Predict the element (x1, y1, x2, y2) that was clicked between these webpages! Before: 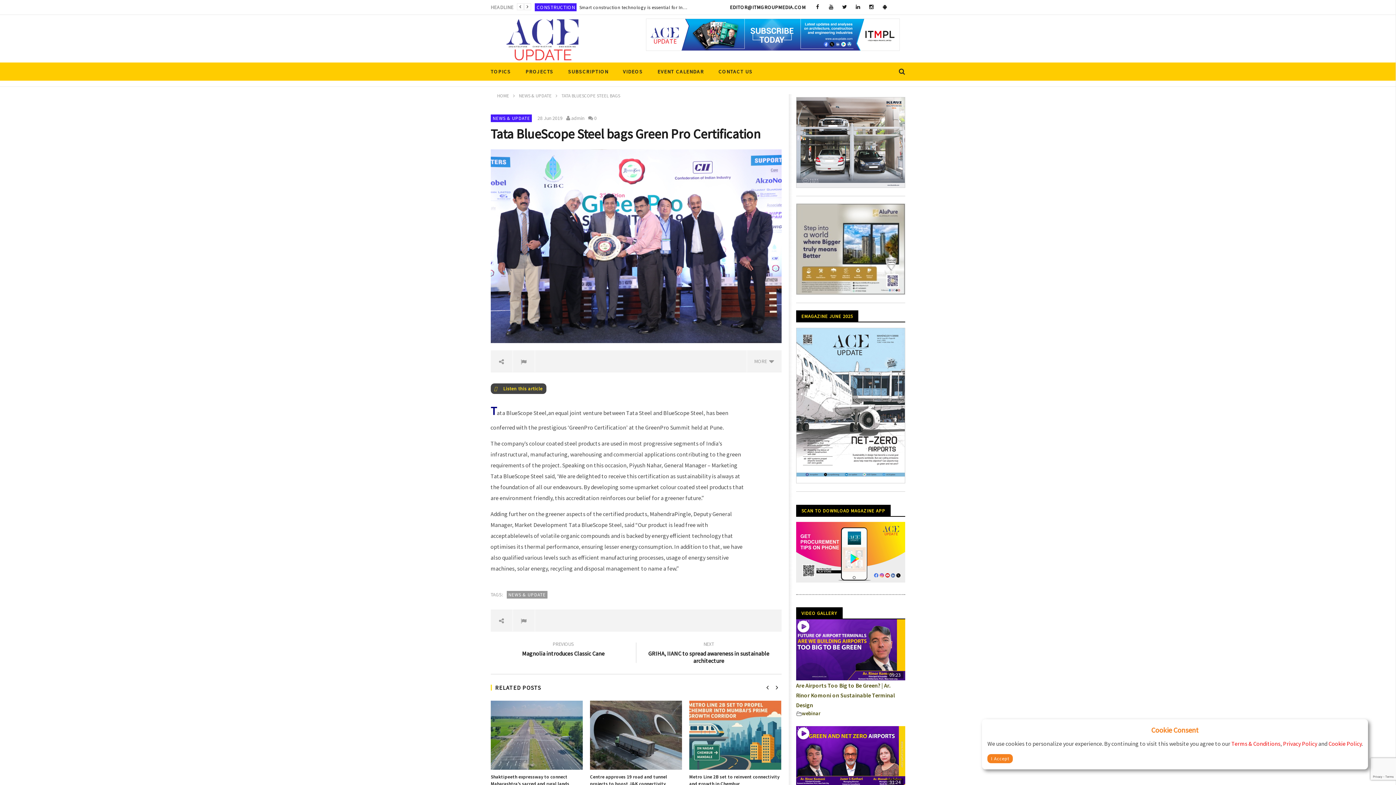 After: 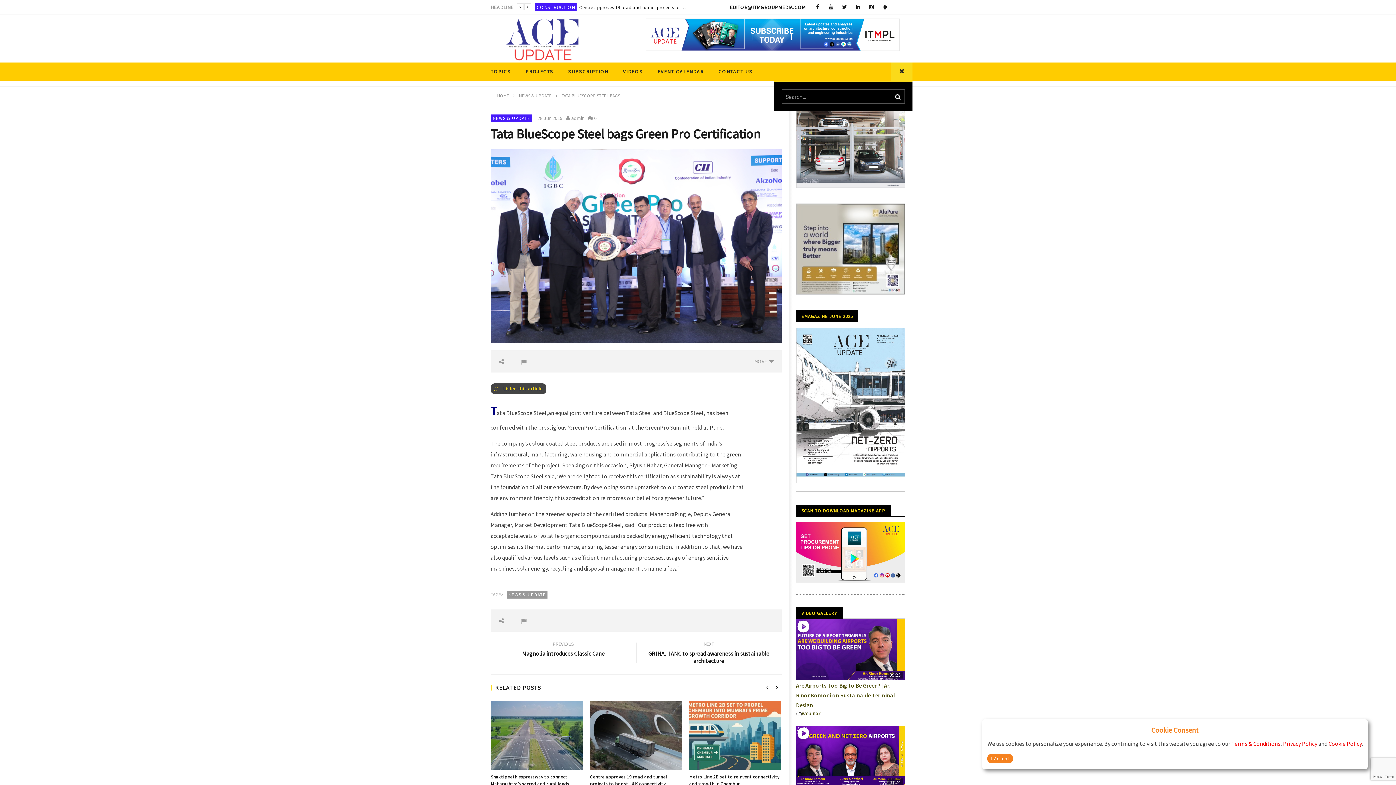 Action: bbox: (891, 62, 912, 80)